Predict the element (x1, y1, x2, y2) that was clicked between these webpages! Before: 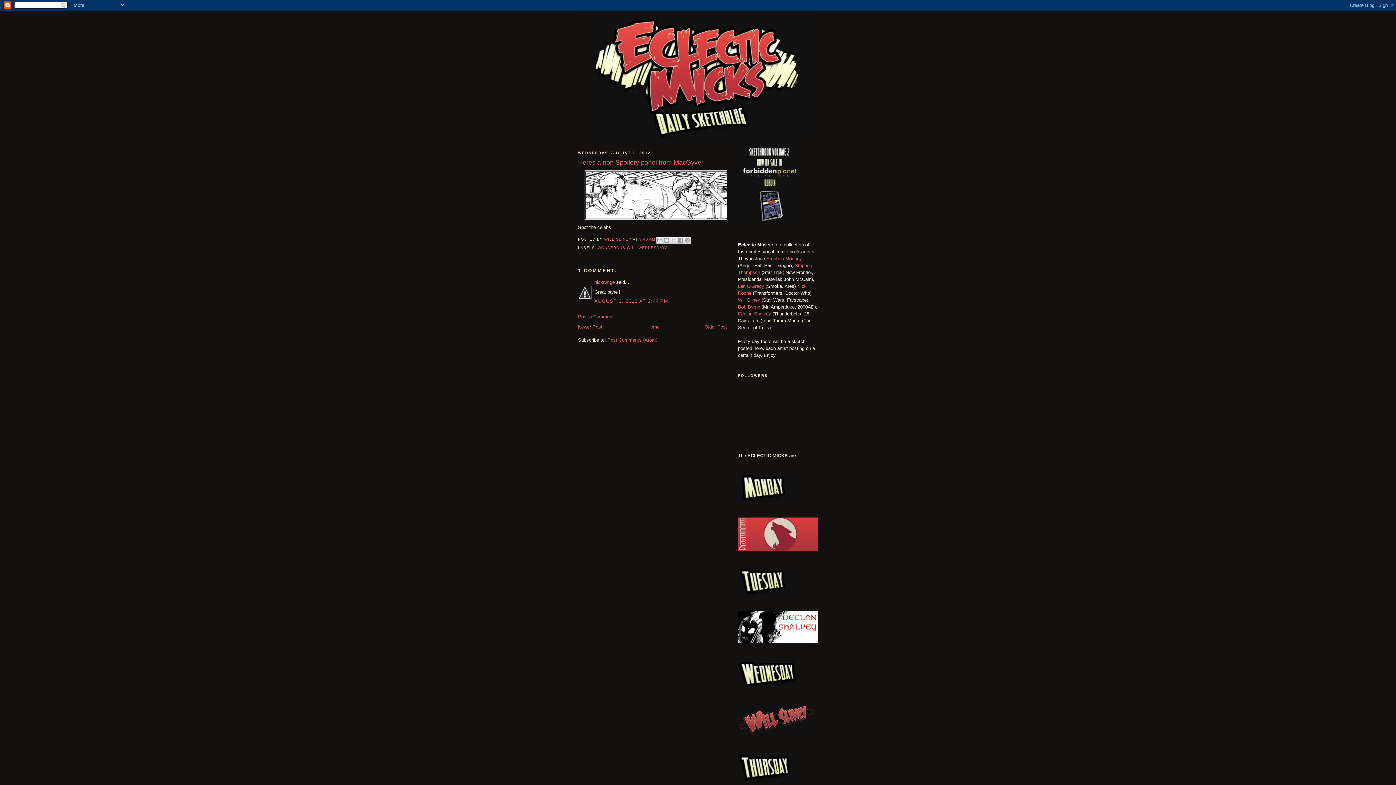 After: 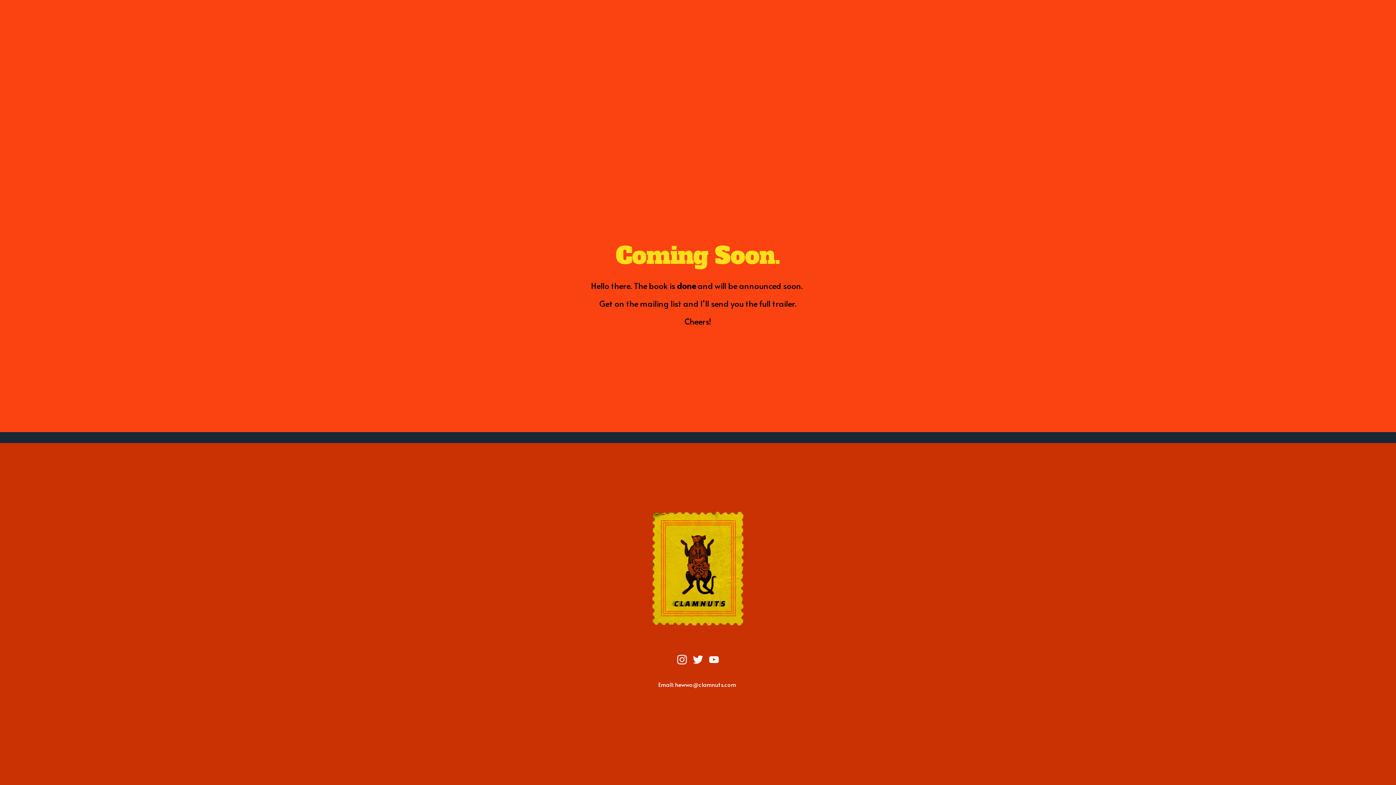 Action: label: Bob Byrne bbox: (738, 304, 760, 309)